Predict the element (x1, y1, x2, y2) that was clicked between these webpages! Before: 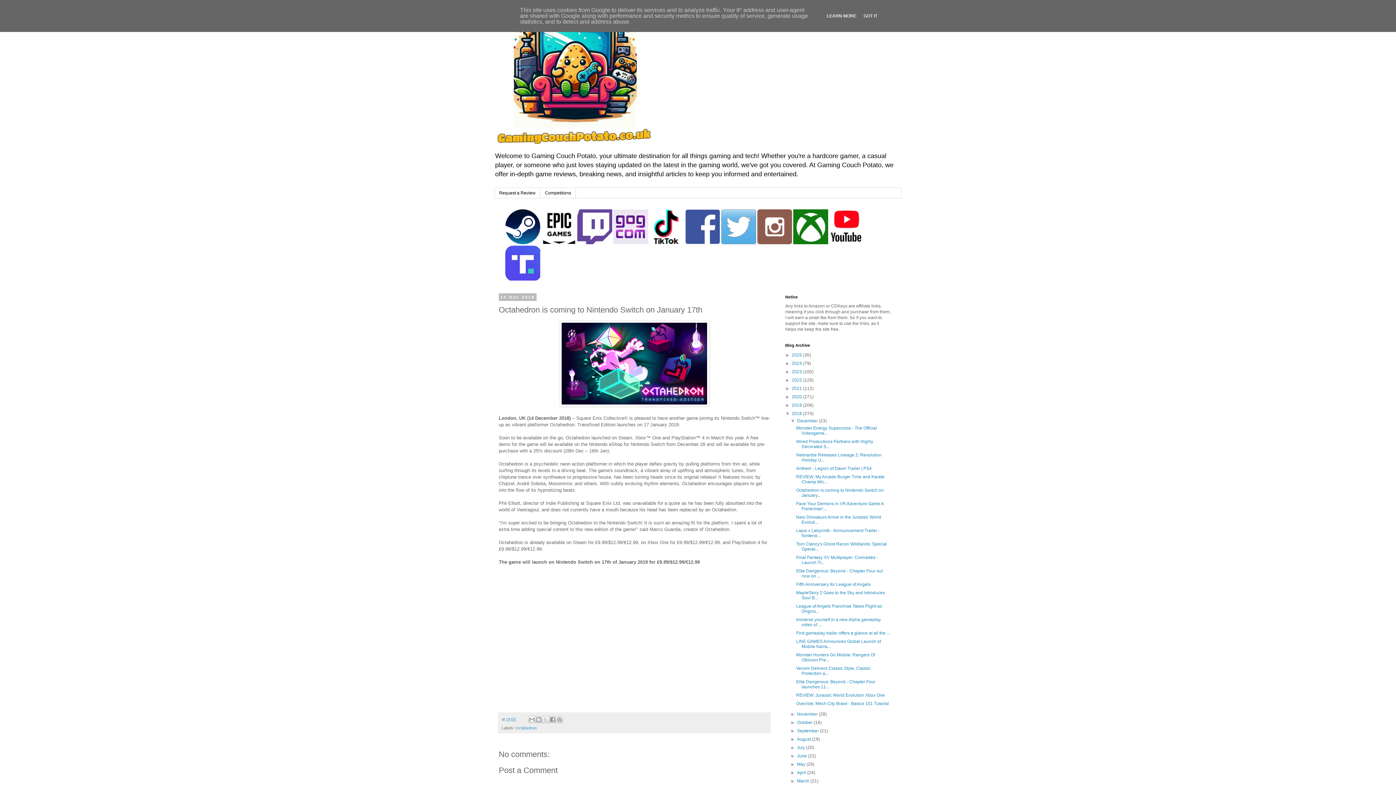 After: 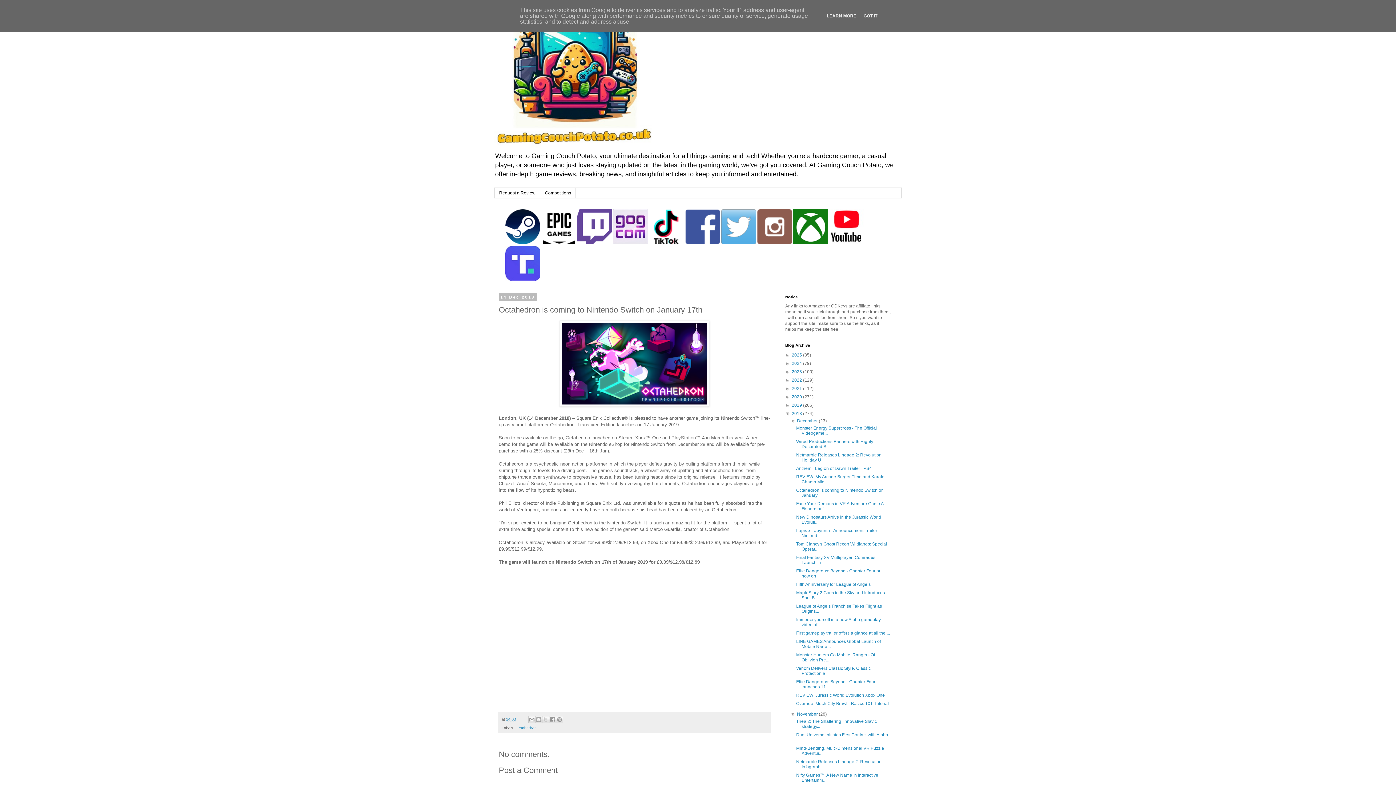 Action: bbox: (790, 712, 797, 717) label: ►  